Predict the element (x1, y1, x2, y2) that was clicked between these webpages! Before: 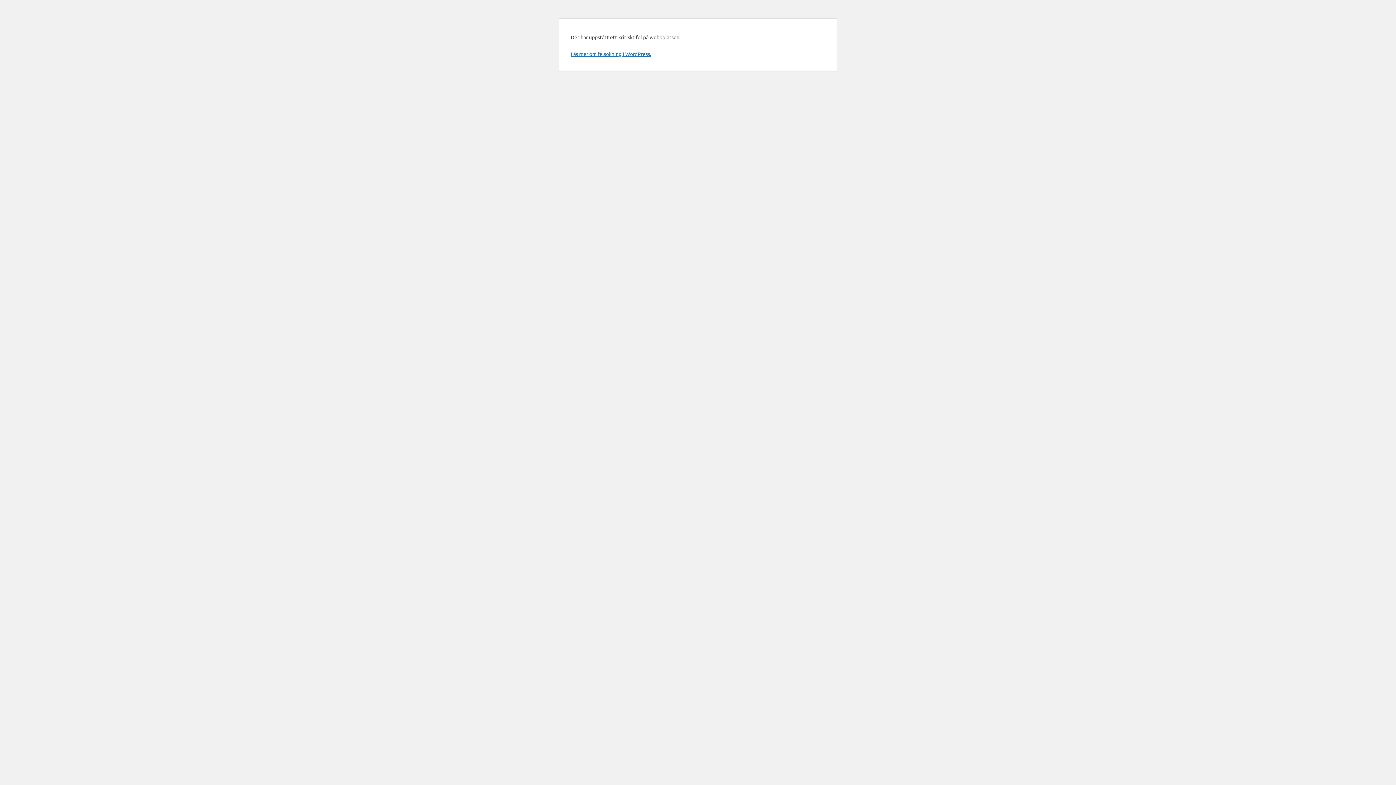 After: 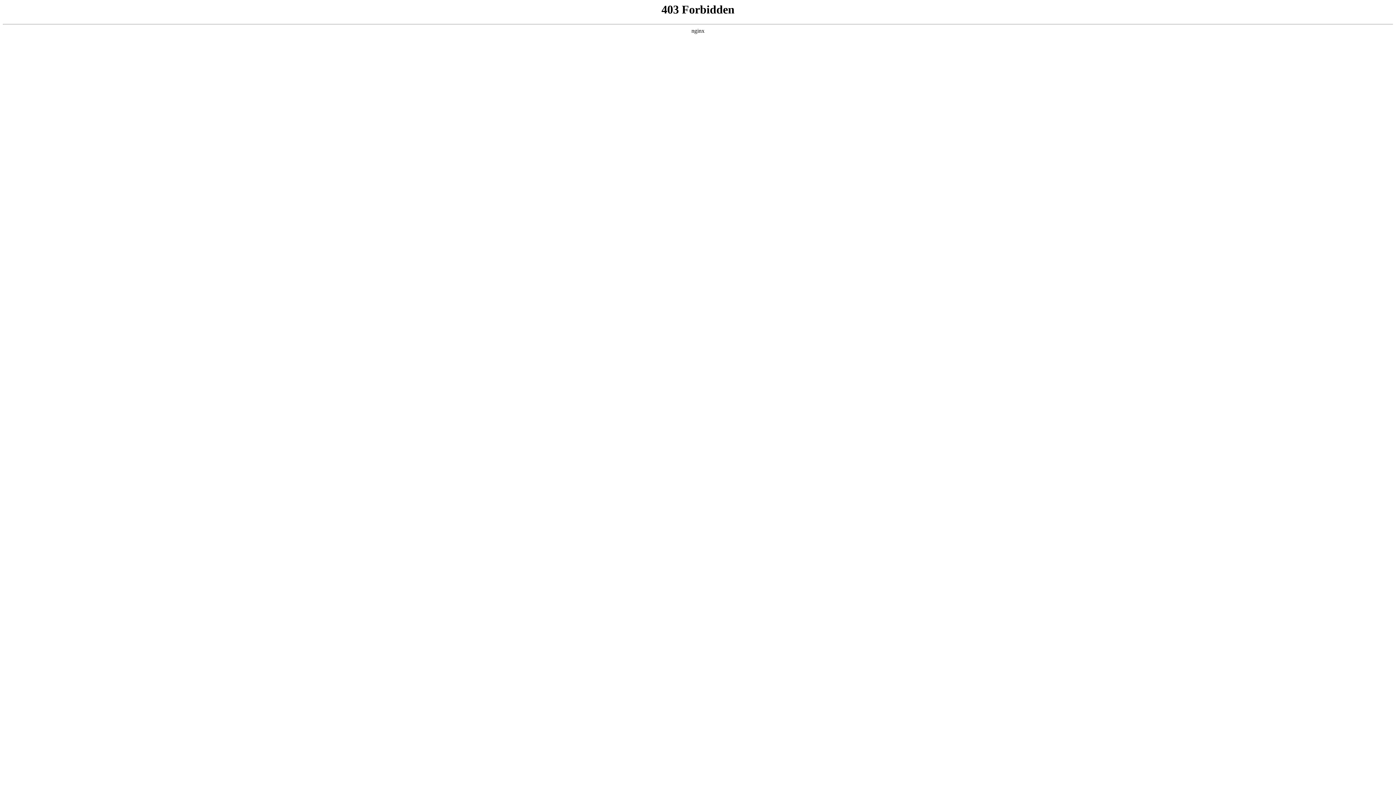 Action: bbox: (570, 50, 651, 57) label: Läs mer om felsökning i WordPress.